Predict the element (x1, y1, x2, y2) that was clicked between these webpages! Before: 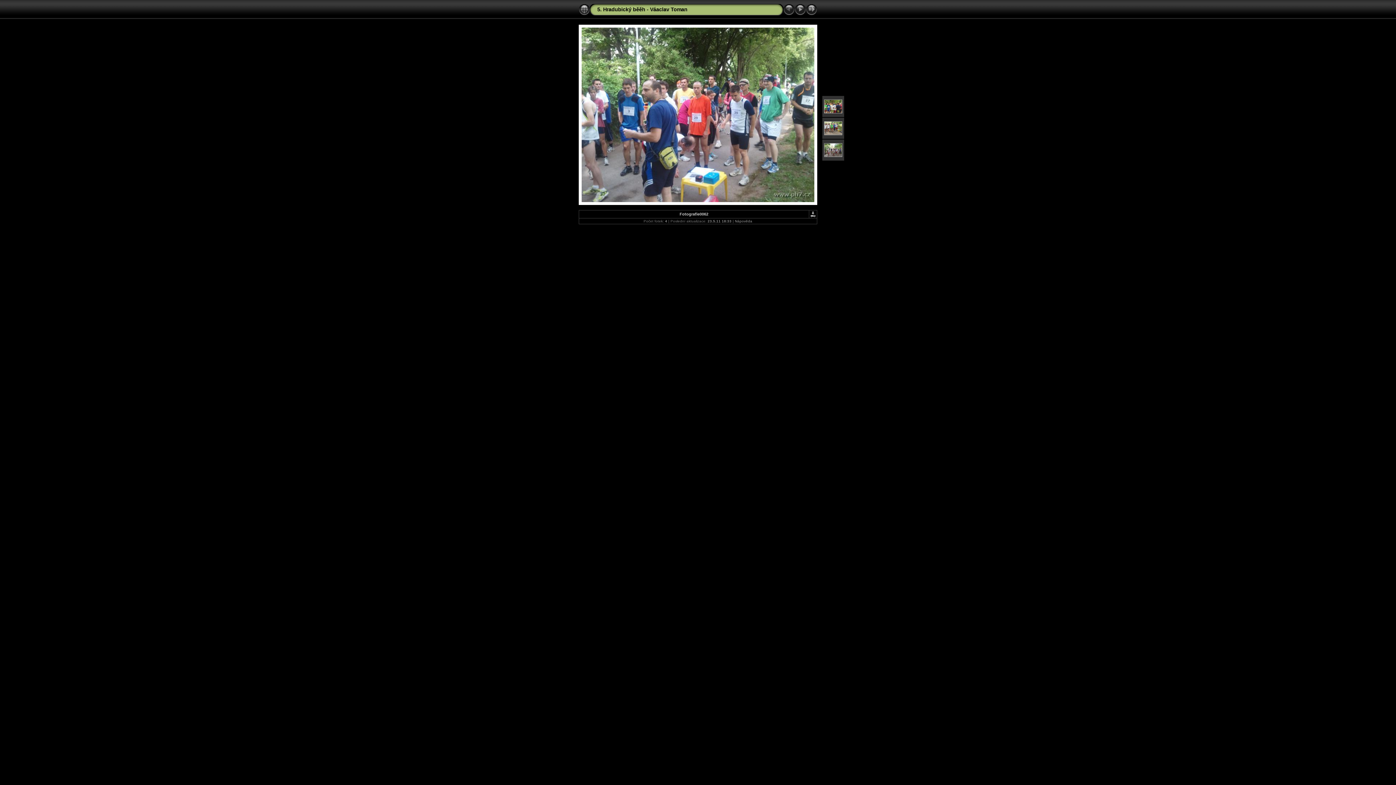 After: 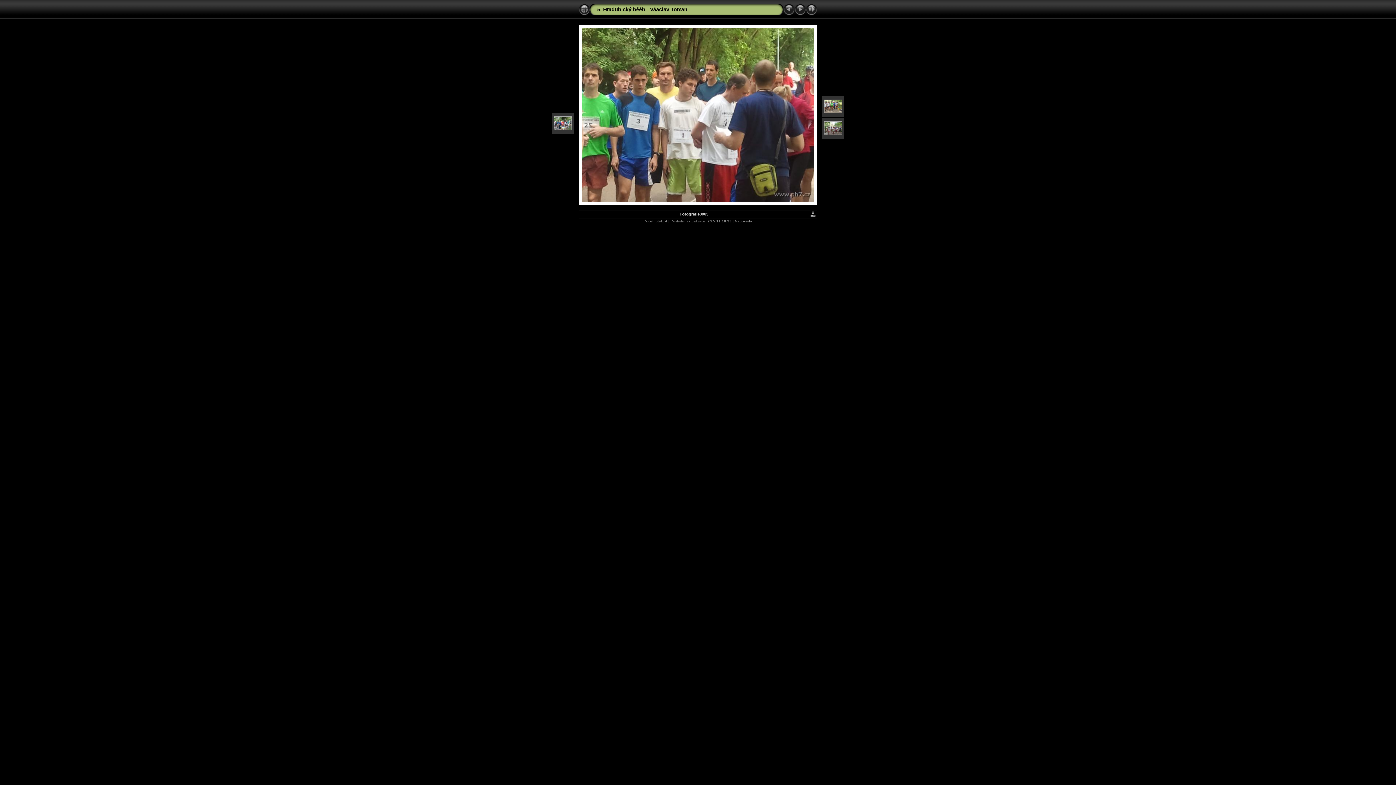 Action: bbox: (824, 109, 842, 114)